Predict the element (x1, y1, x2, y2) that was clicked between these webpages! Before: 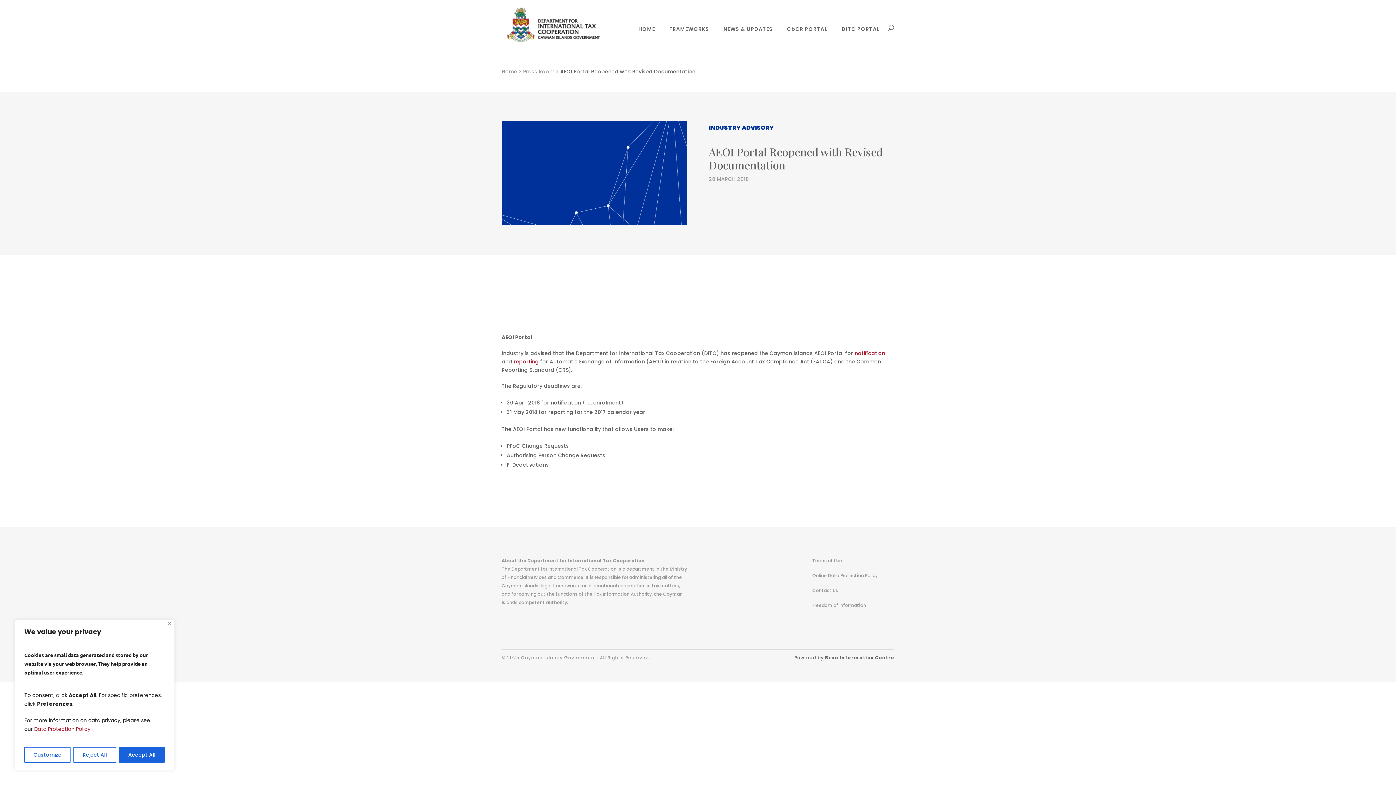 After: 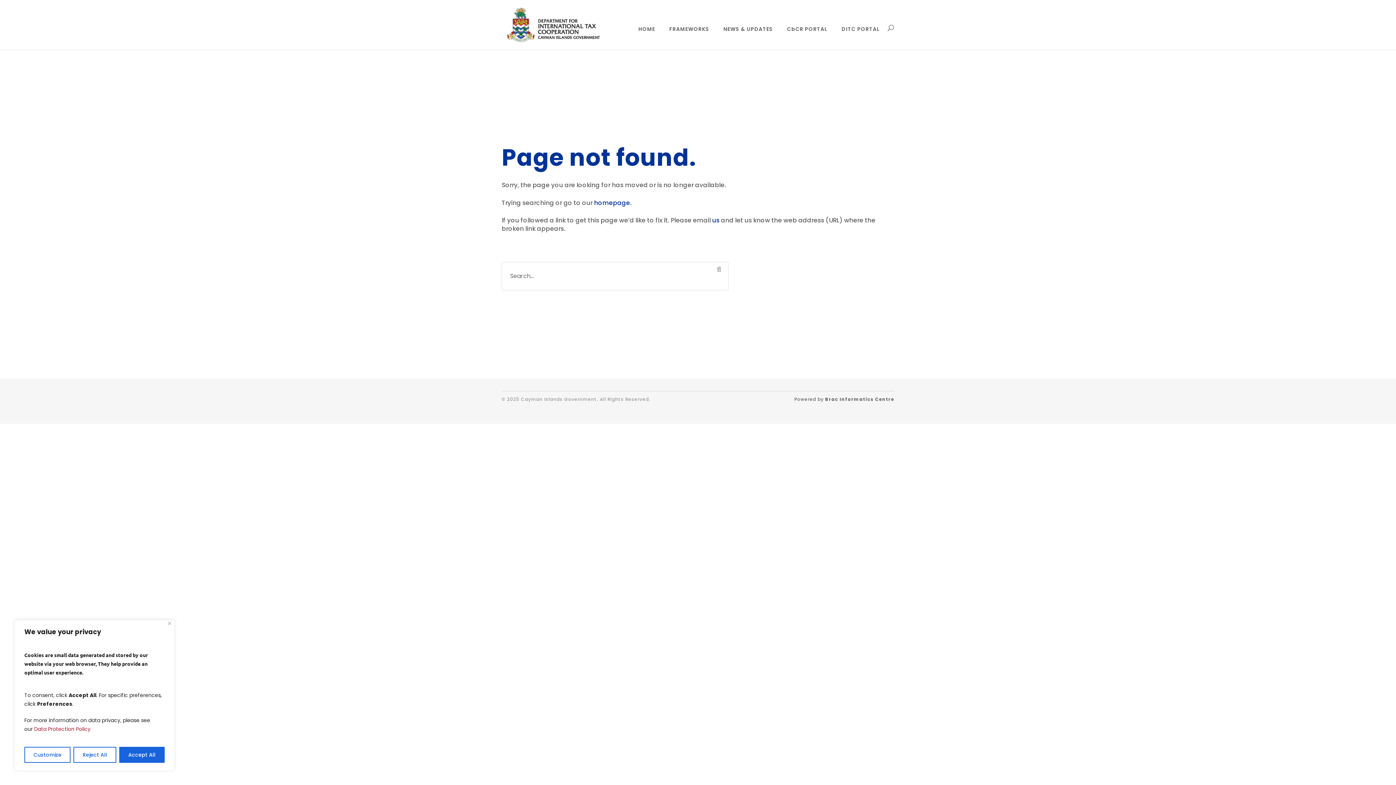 Action: label: notification bbox: (854, 349, 885, 357)